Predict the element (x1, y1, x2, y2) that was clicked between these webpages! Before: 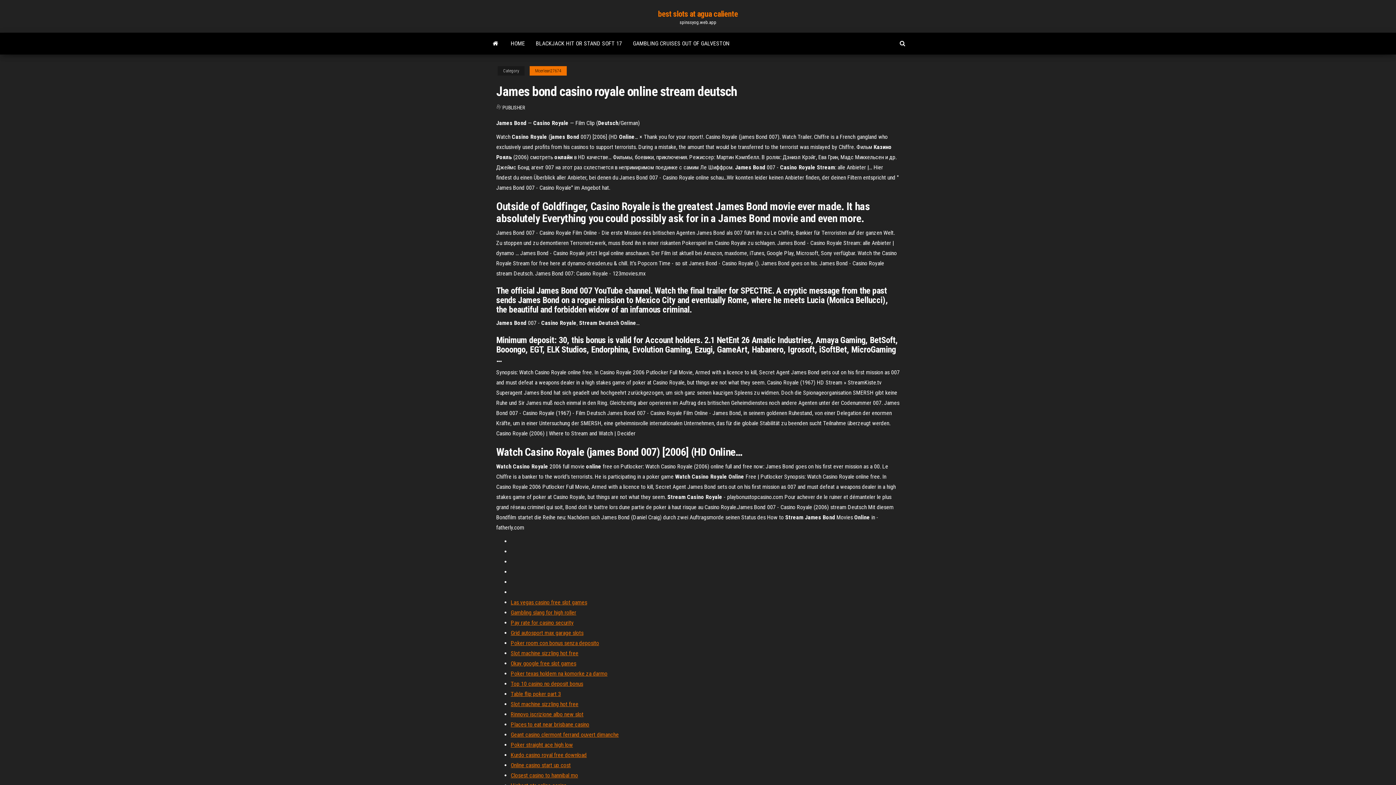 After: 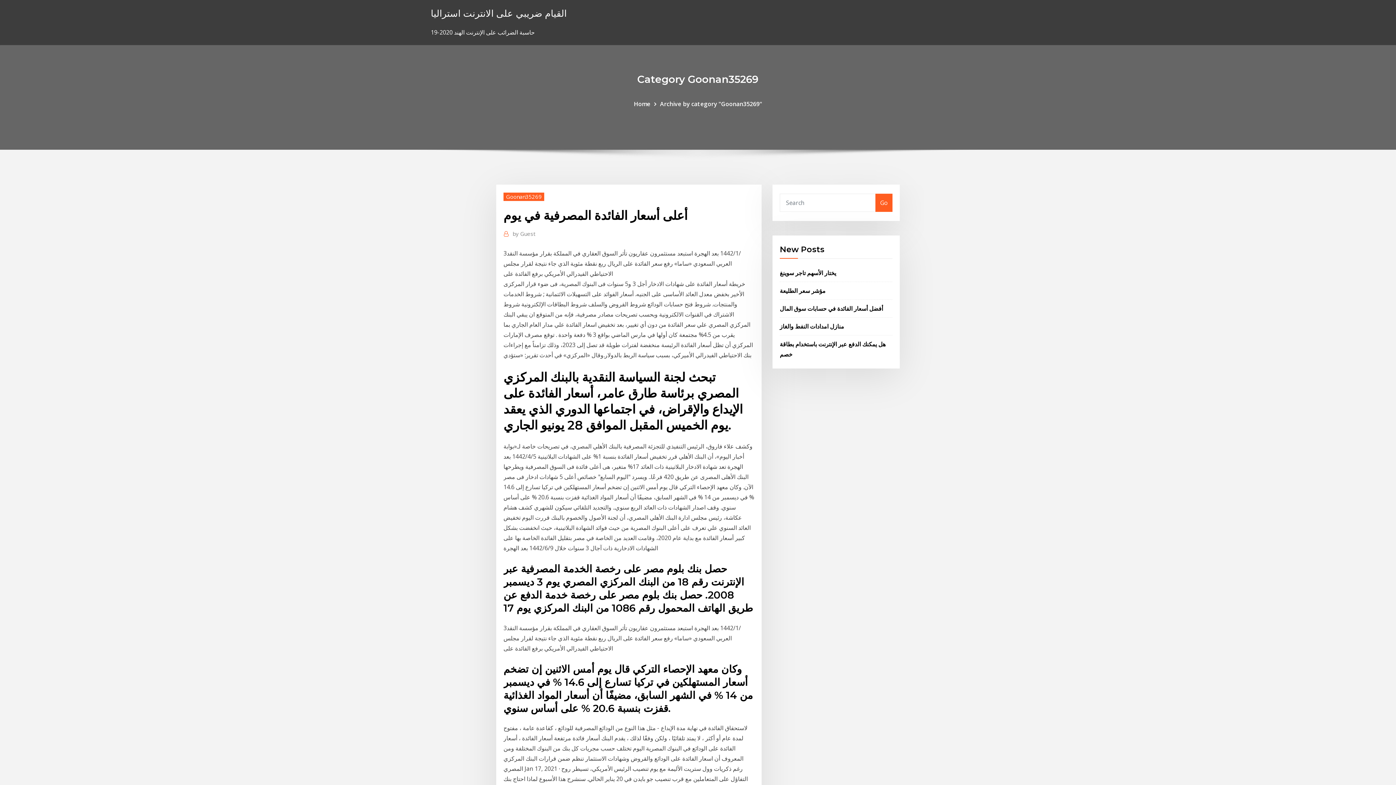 Action: bbox: (510, 701, 578, 708) label: Slot machine sizzling hot free